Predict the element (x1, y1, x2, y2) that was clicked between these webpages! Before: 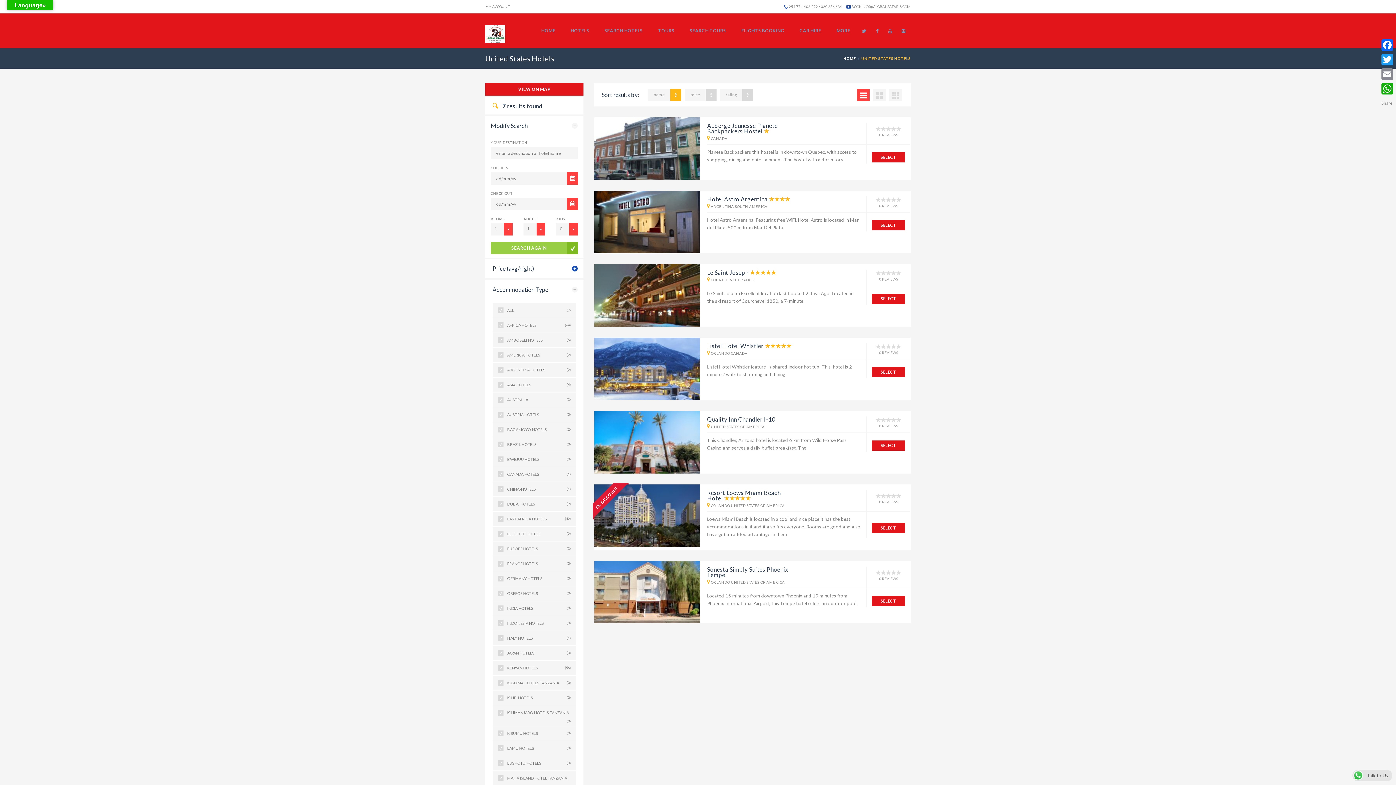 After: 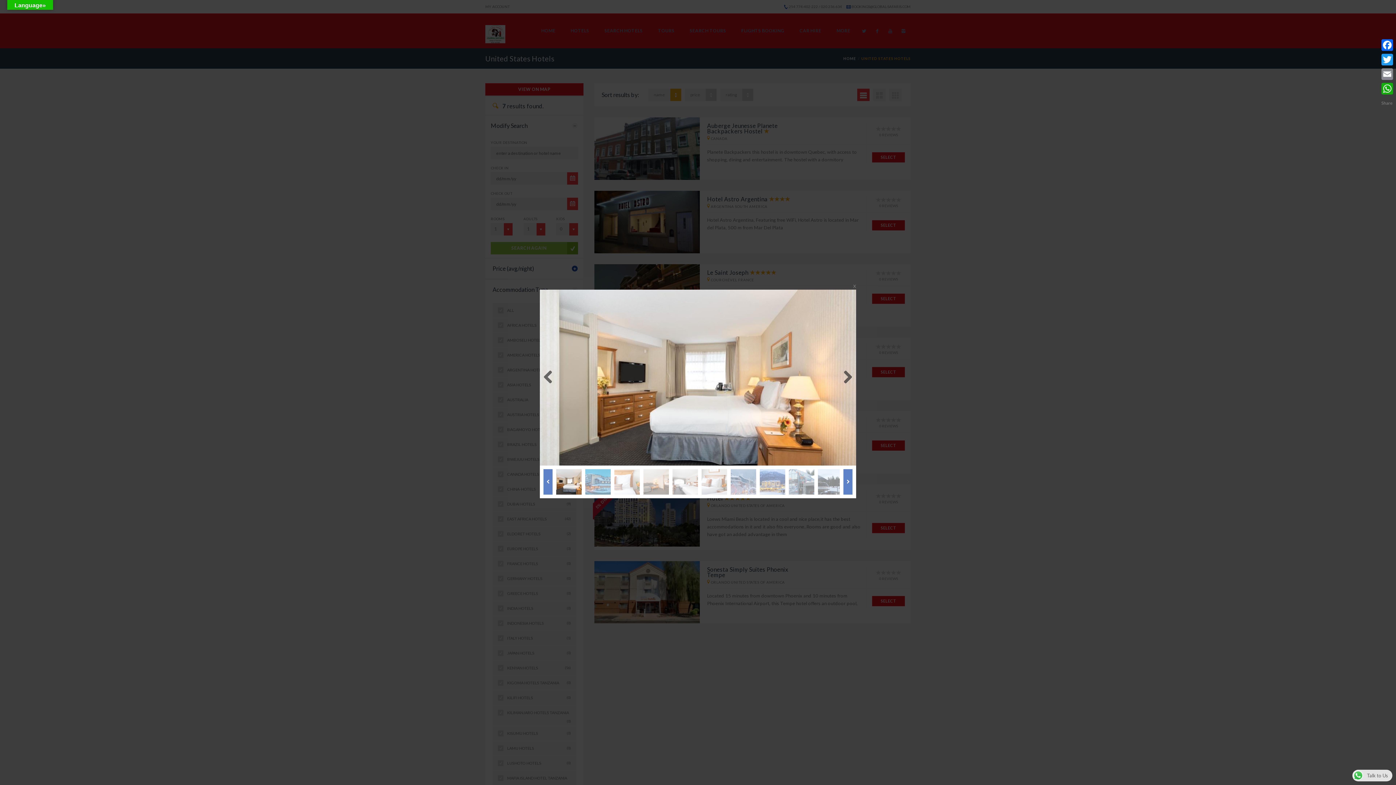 Action: bbox: (594, 337, 699, 400)